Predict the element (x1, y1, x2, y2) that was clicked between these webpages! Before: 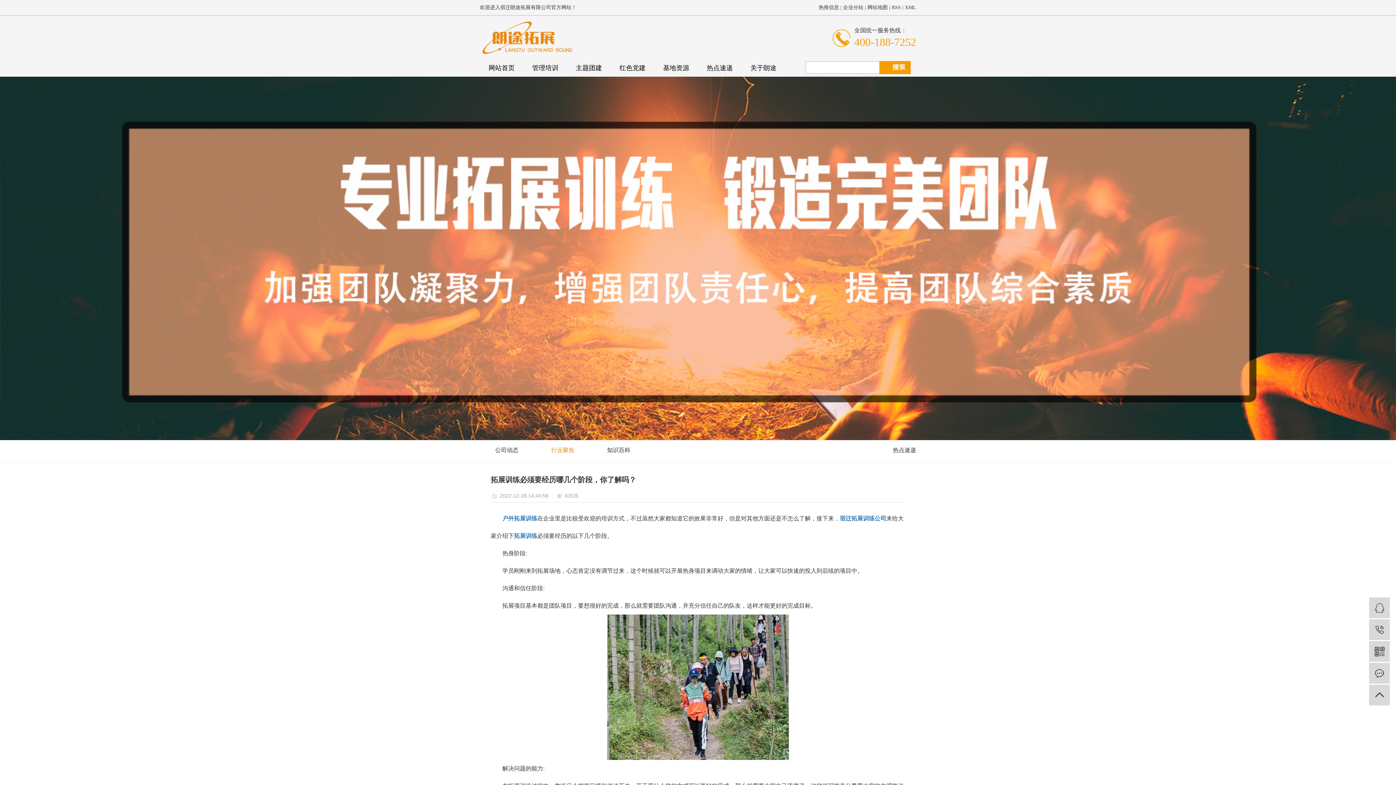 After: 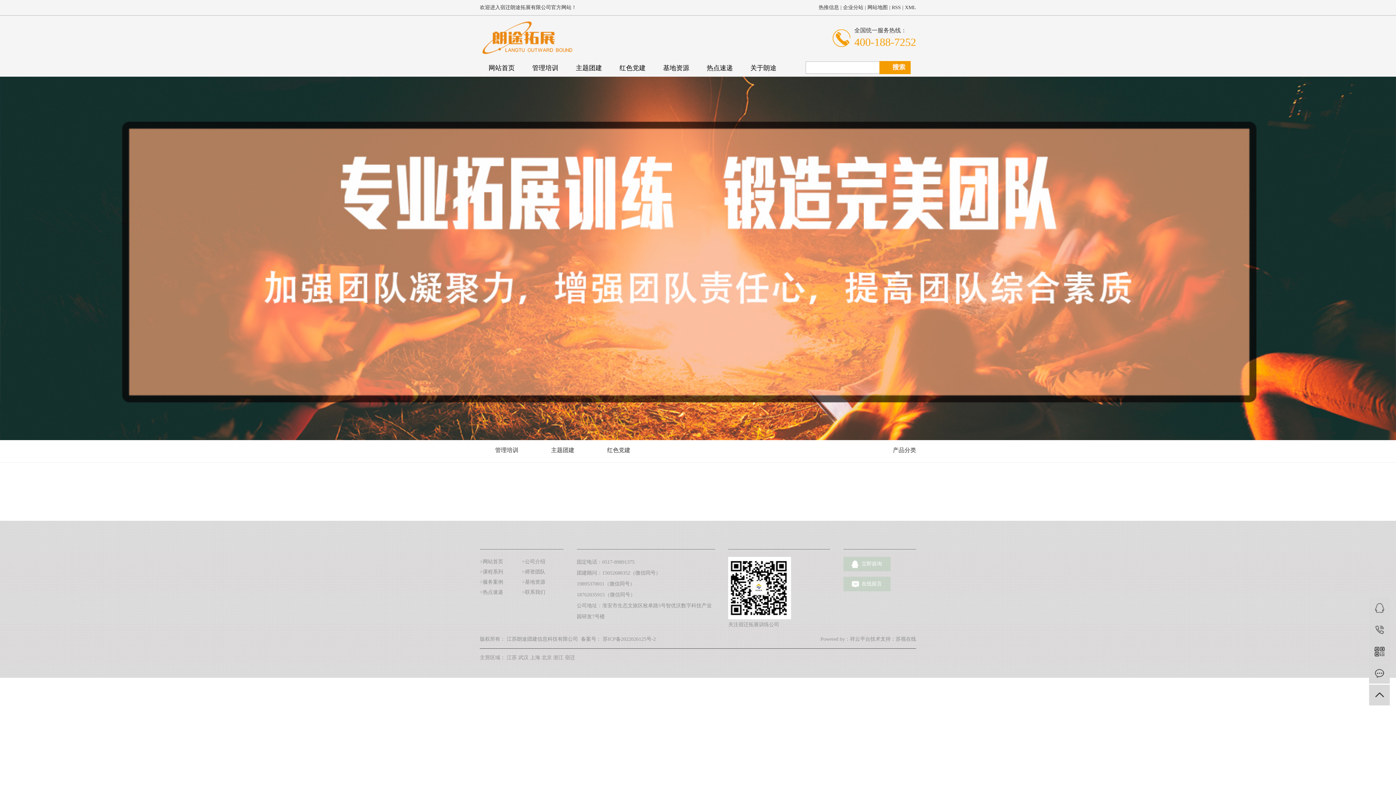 Action: label: 热推信息 bbox: (818, 4, 839, 10)